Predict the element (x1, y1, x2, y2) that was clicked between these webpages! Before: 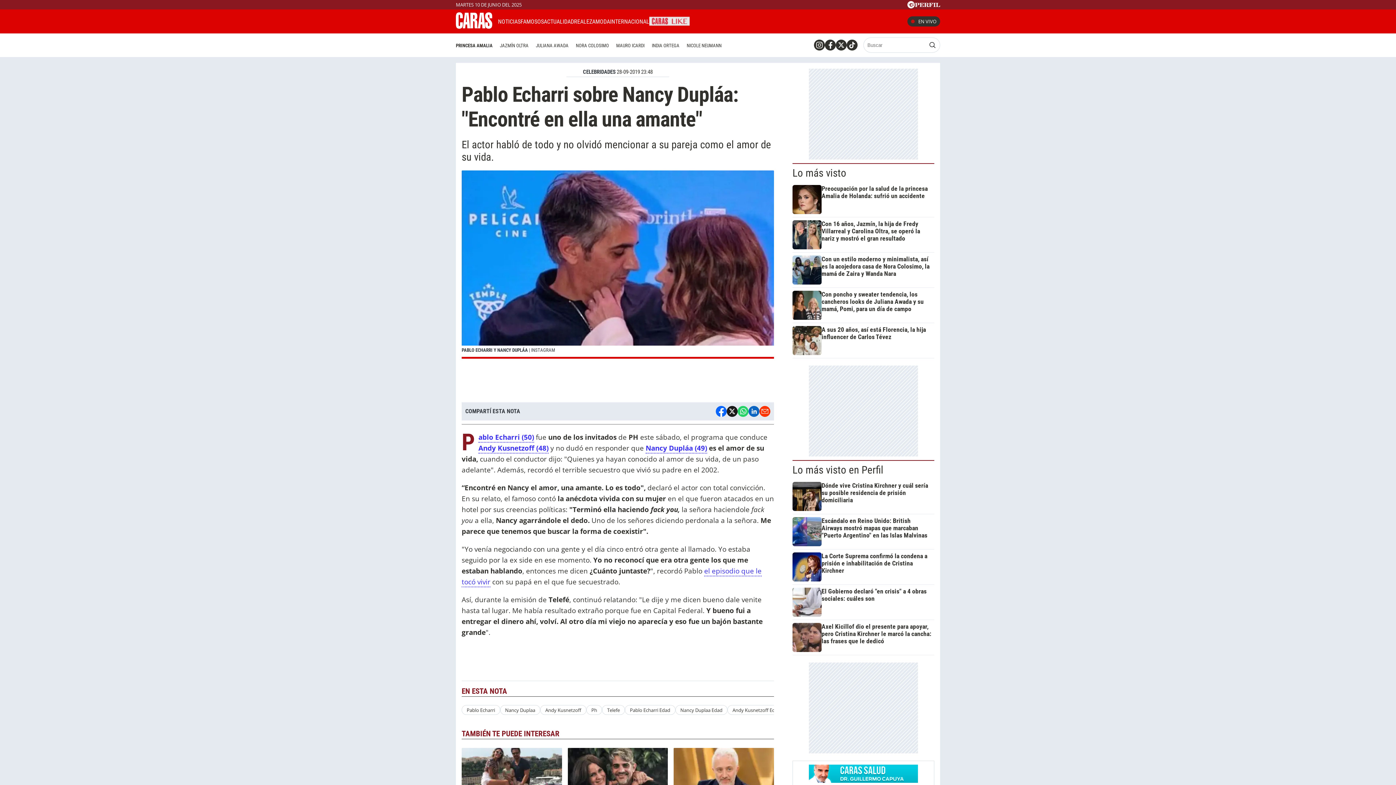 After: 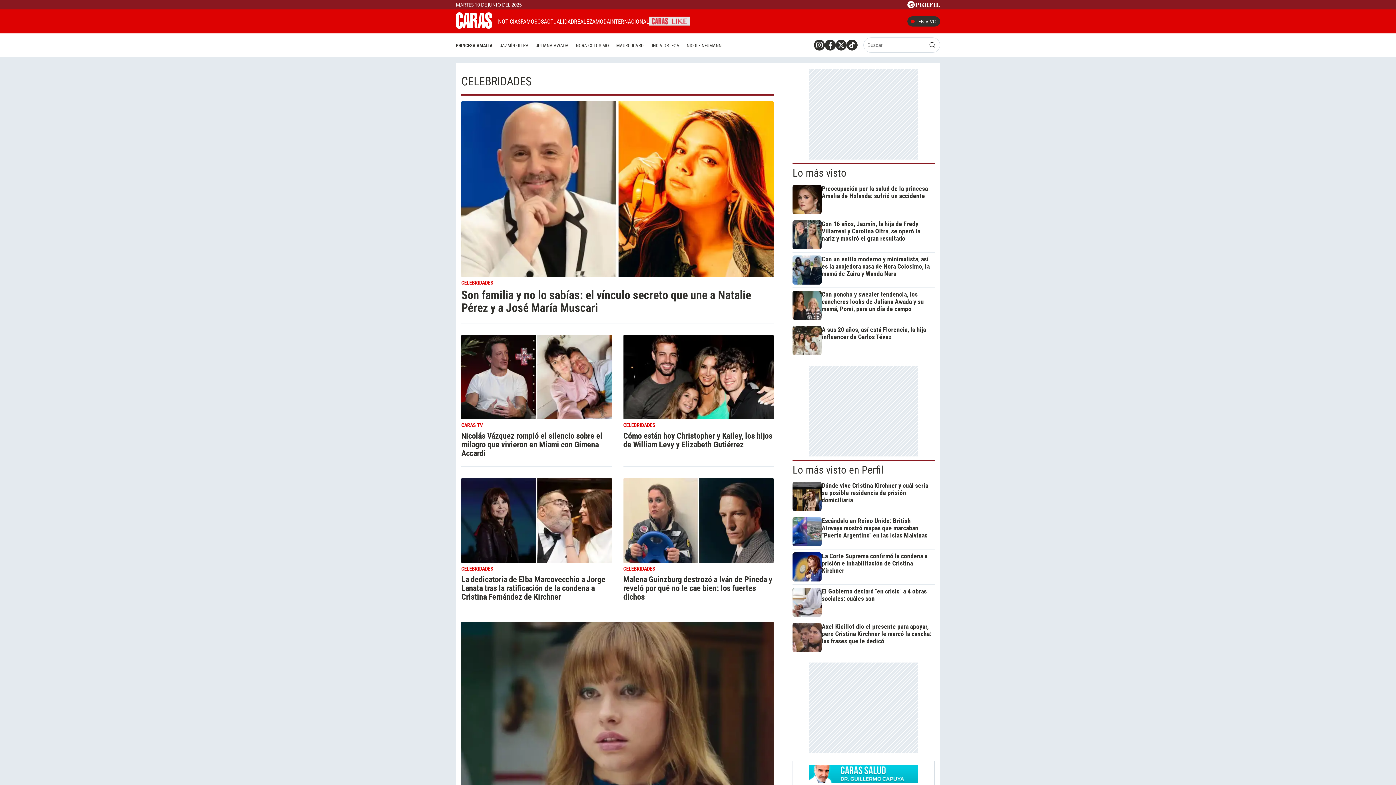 Action: bbox: (583, 68, 615, 75) label: CELEBRIDADES